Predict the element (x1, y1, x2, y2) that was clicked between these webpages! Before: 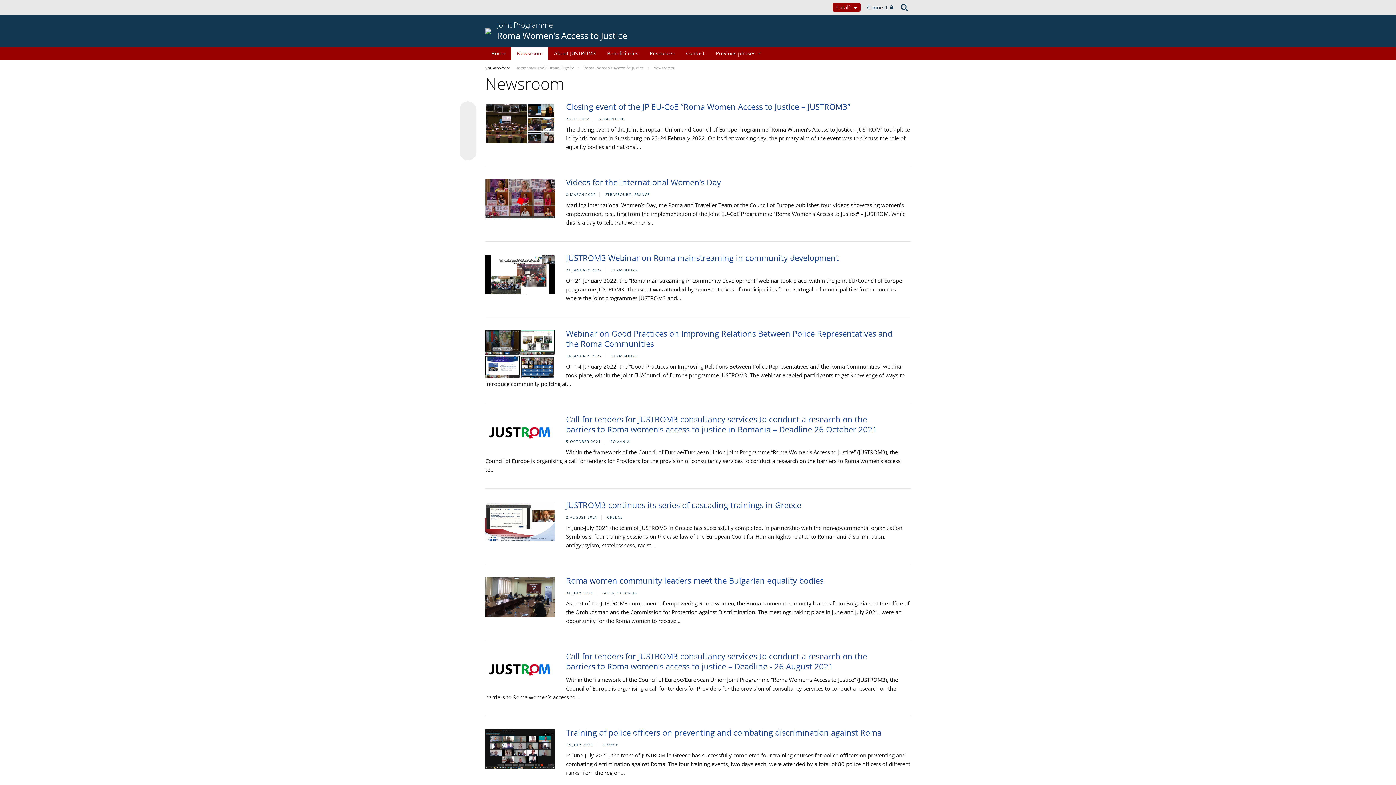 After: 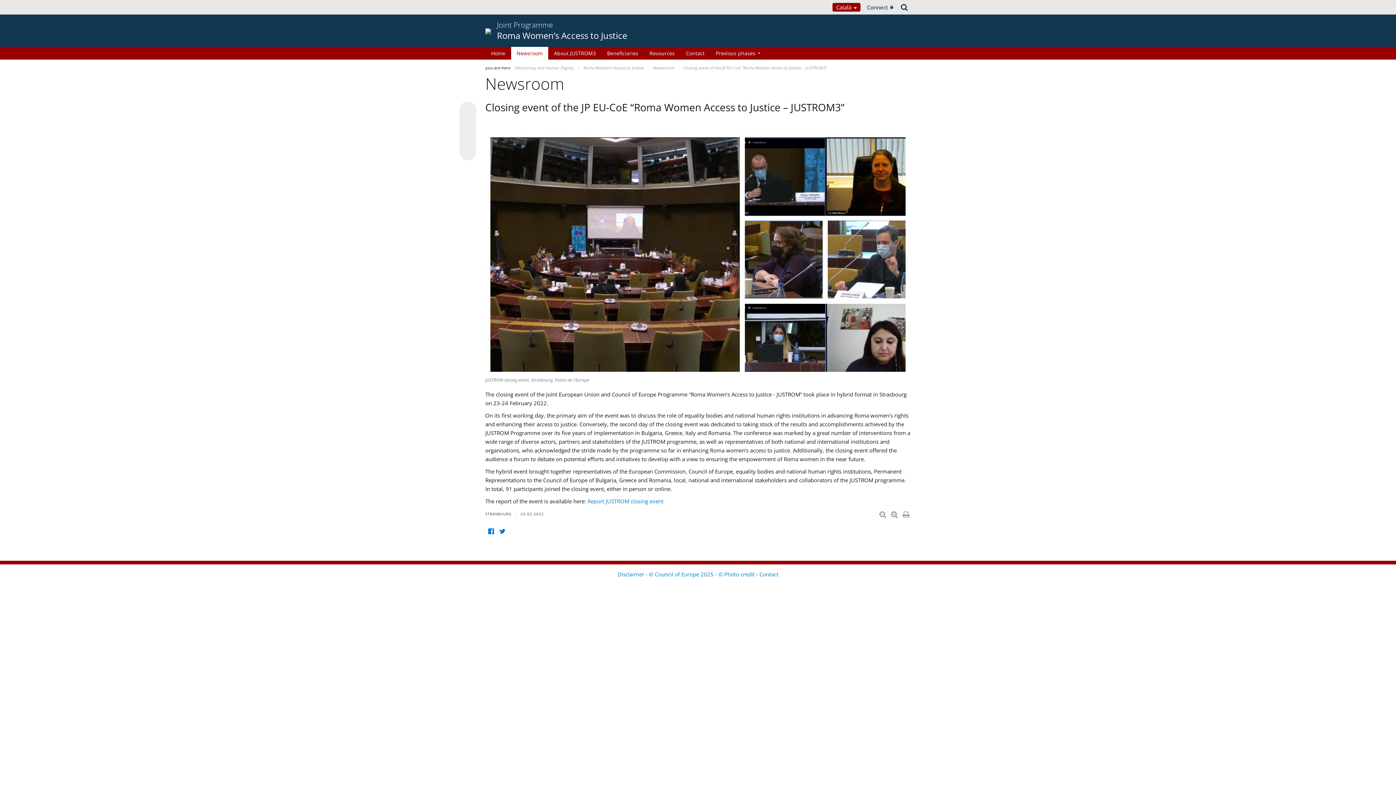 Action: bbox: (485, 103, 555, 142)